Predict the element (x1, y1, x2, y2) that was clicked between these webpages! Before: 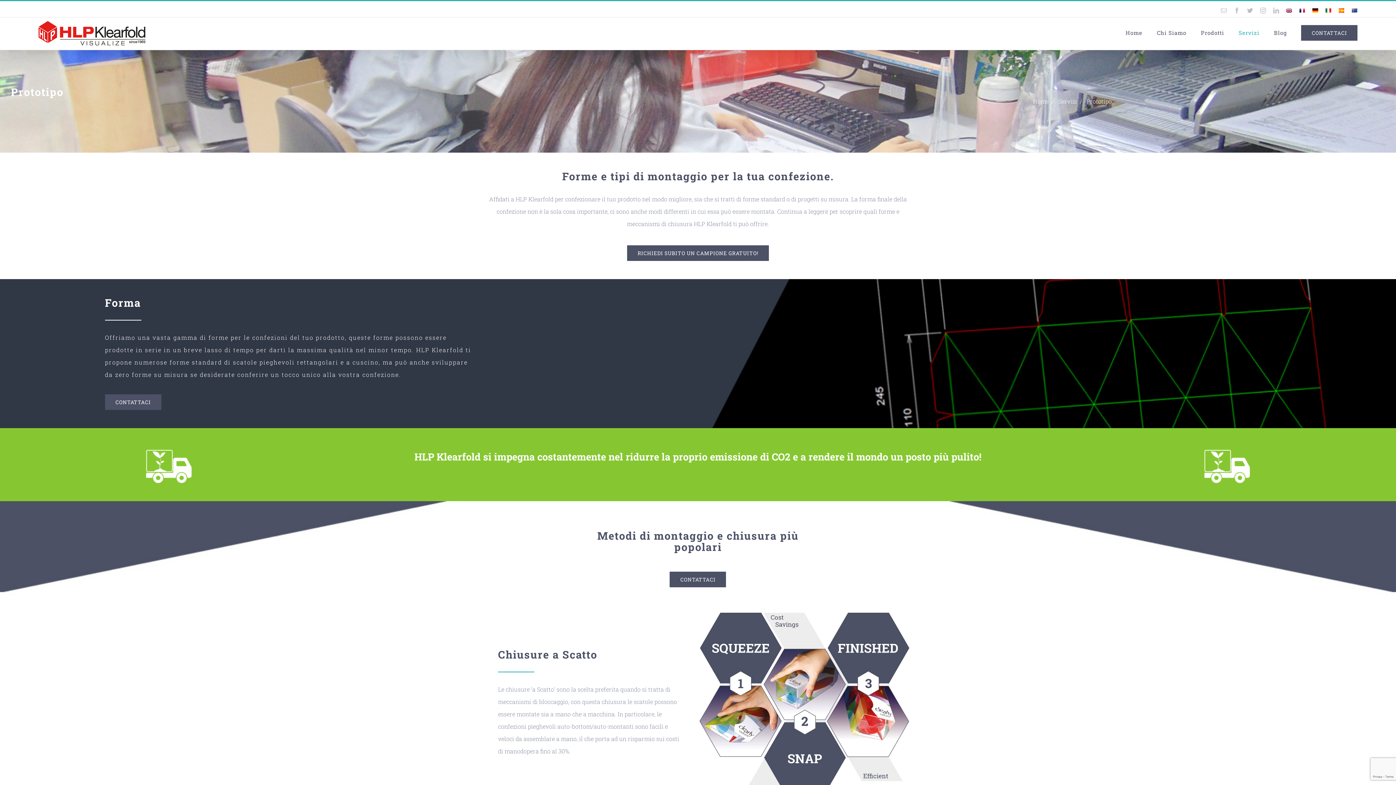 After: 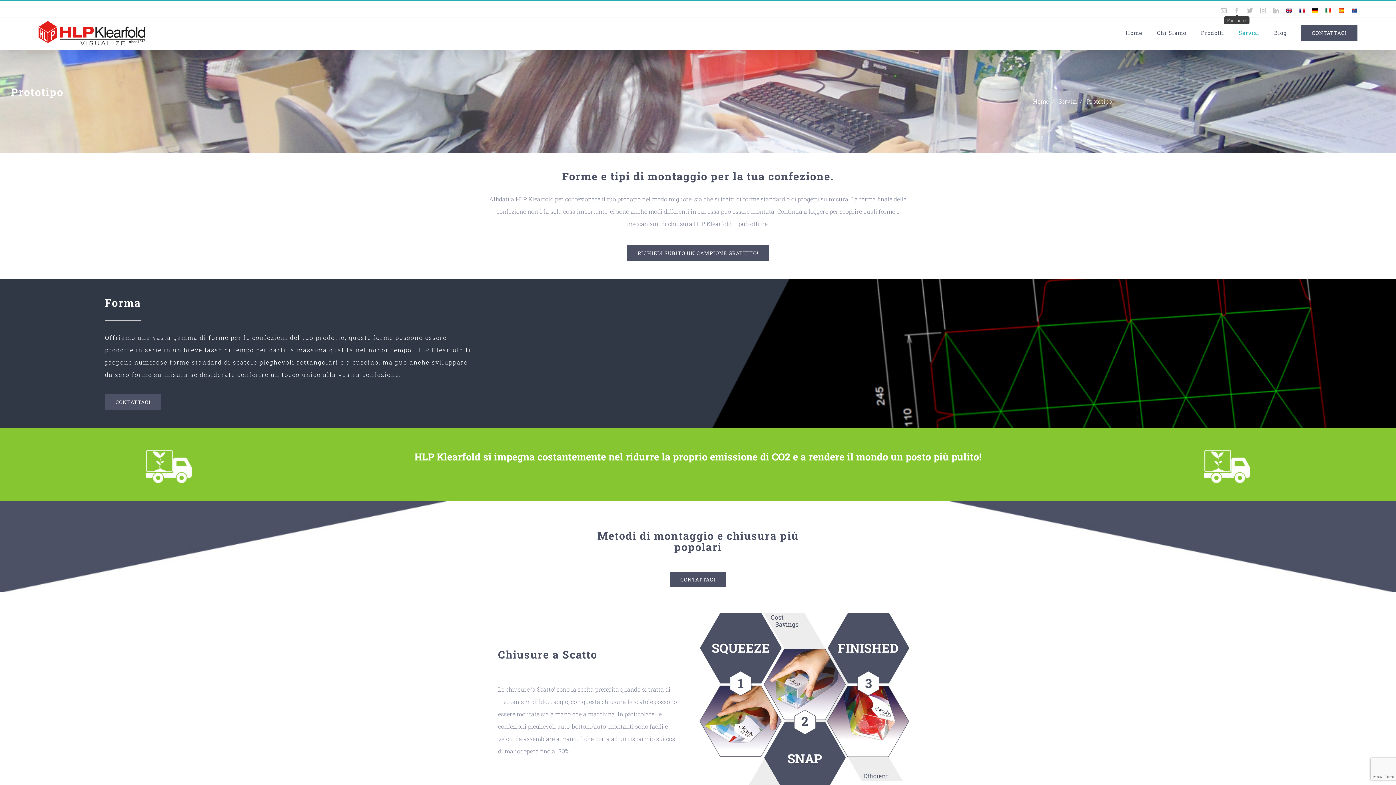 Action: label: Facebook bbox: (1234, 7, 1240, 13)